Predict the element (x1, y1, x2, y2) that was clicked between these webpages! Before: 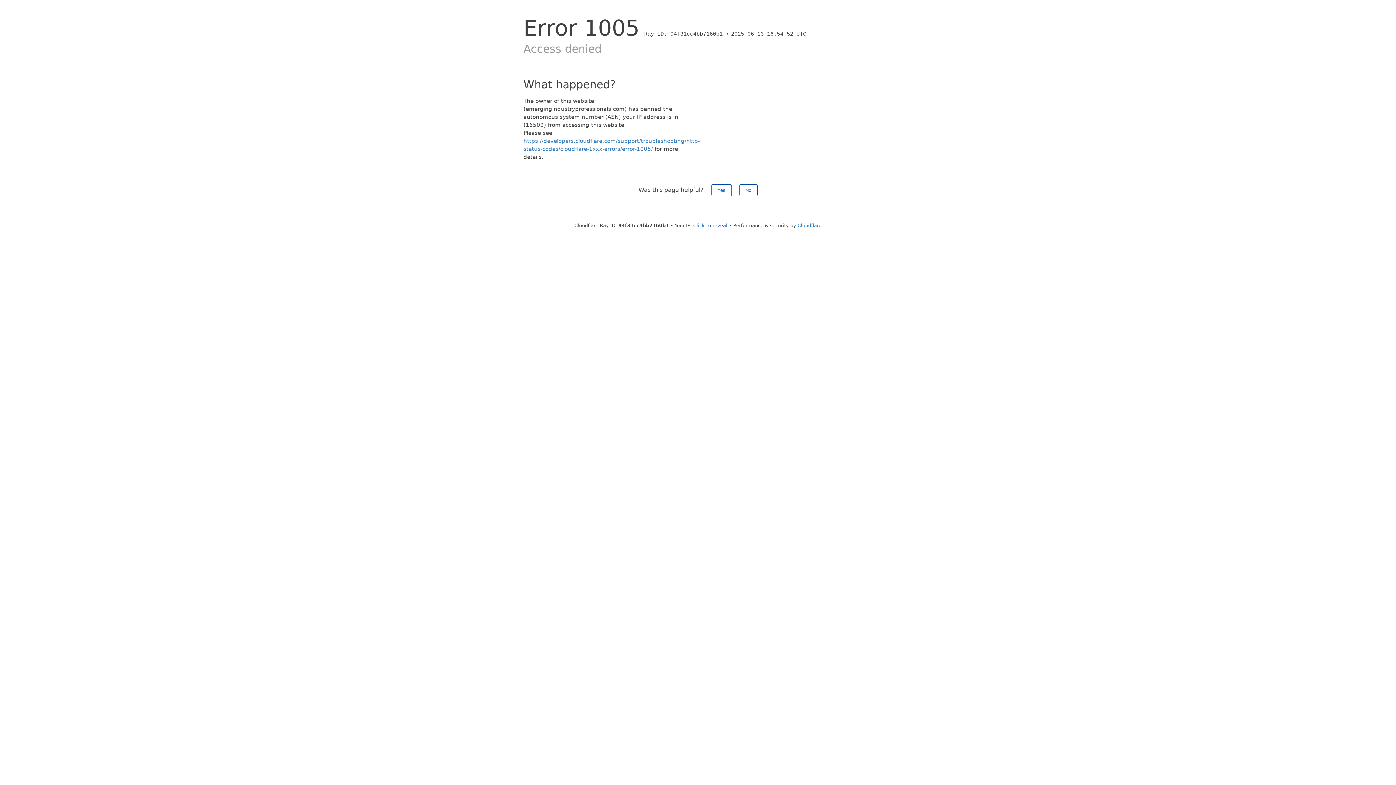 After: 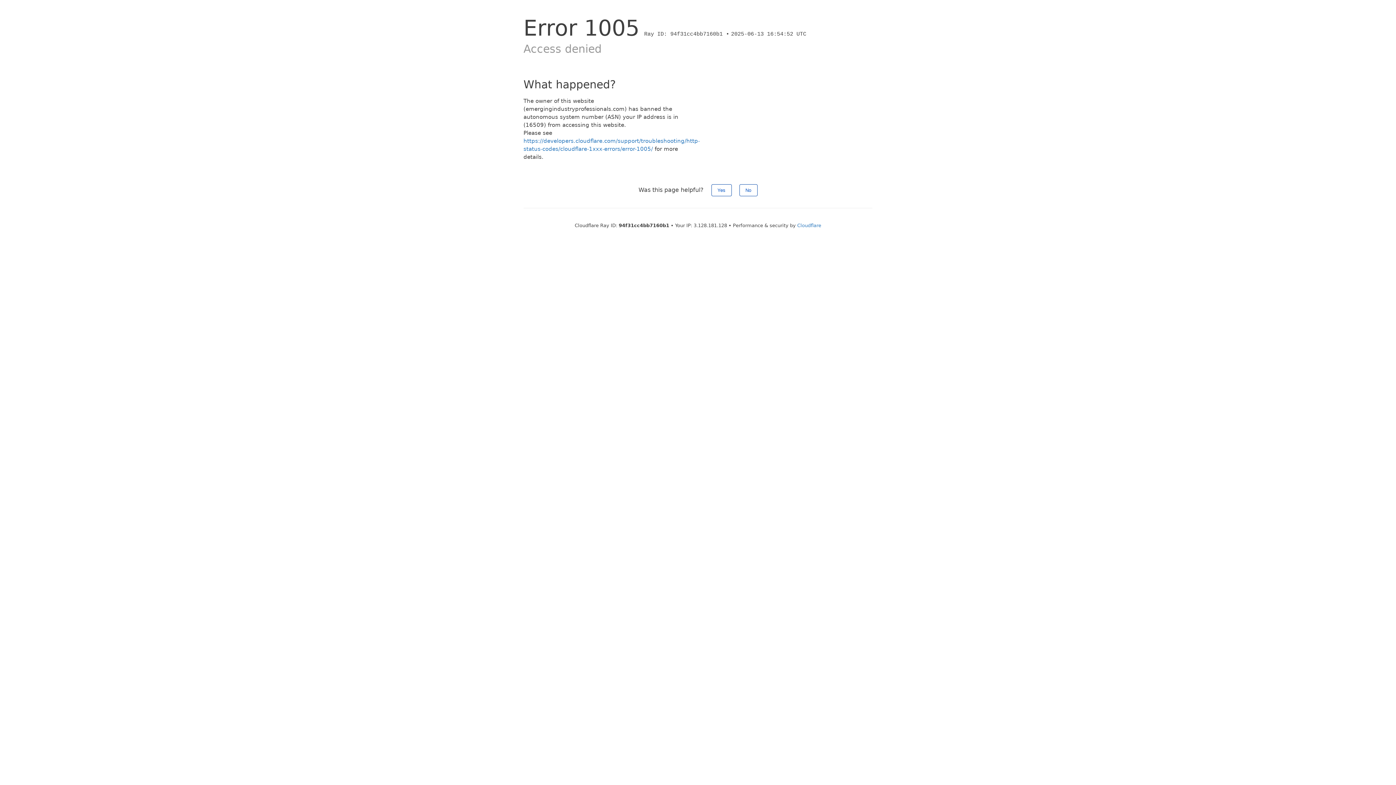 Action: bbox: (693, 222, 727, 228) label: Click to reveal